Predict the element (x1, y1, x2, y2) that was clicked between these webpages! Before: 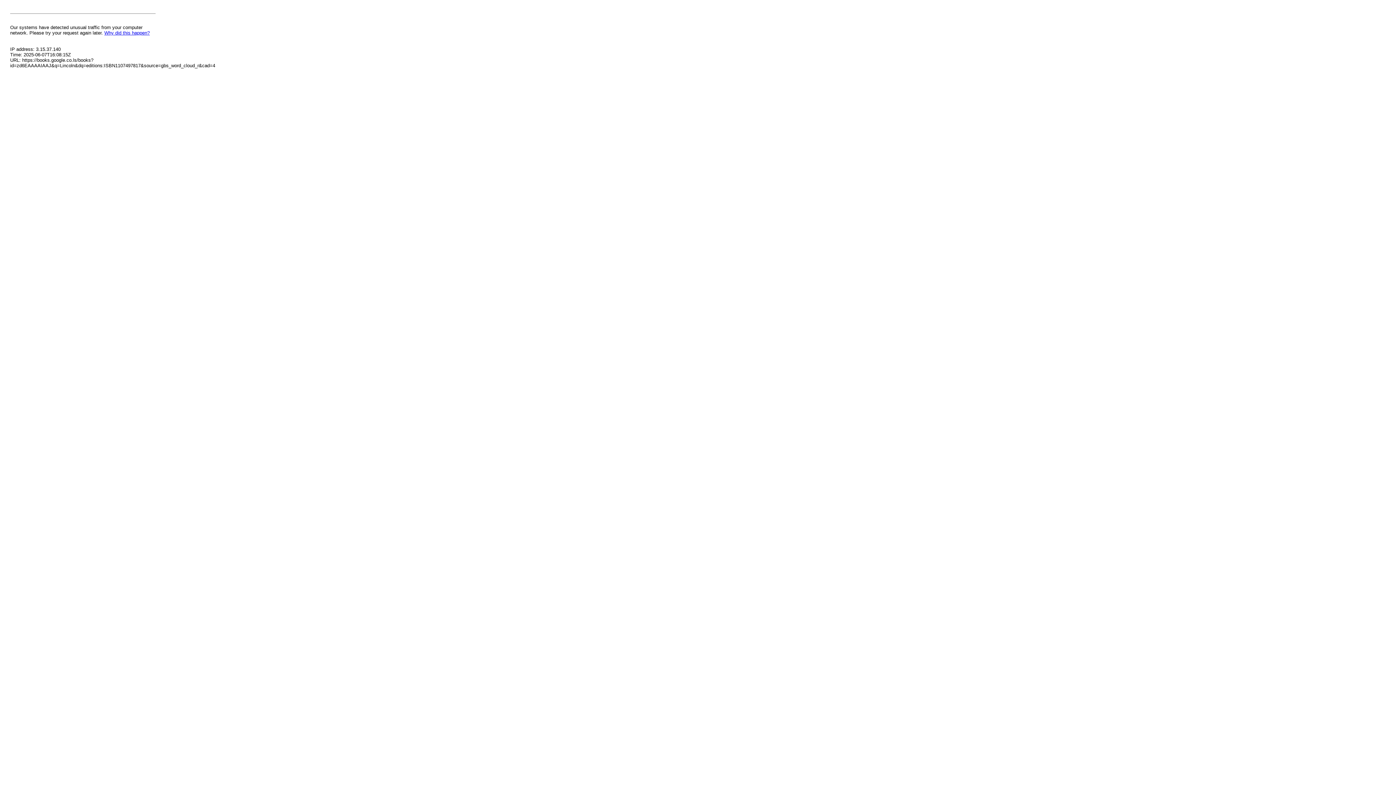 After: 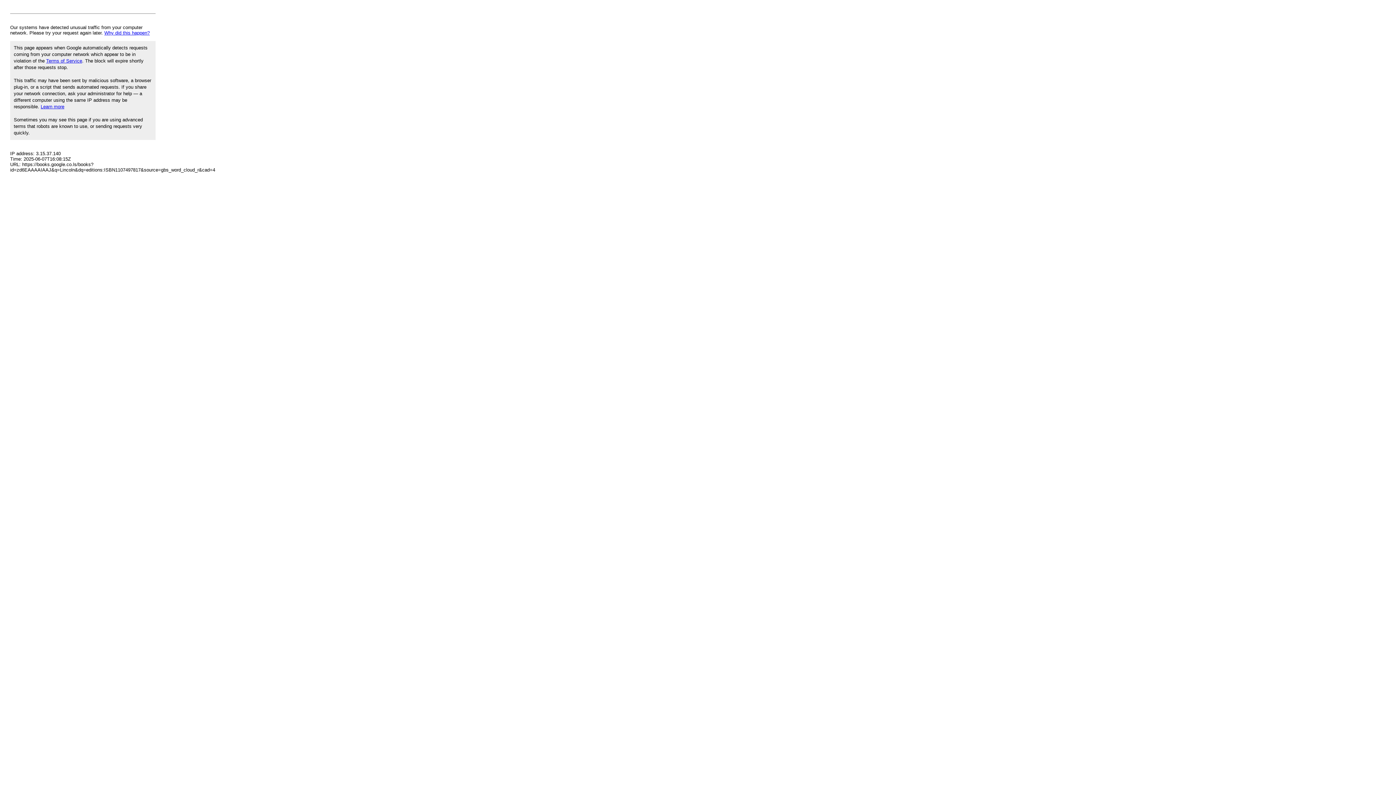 Action: bbox: (104, 30, 149, 35) label: Why did this happen?